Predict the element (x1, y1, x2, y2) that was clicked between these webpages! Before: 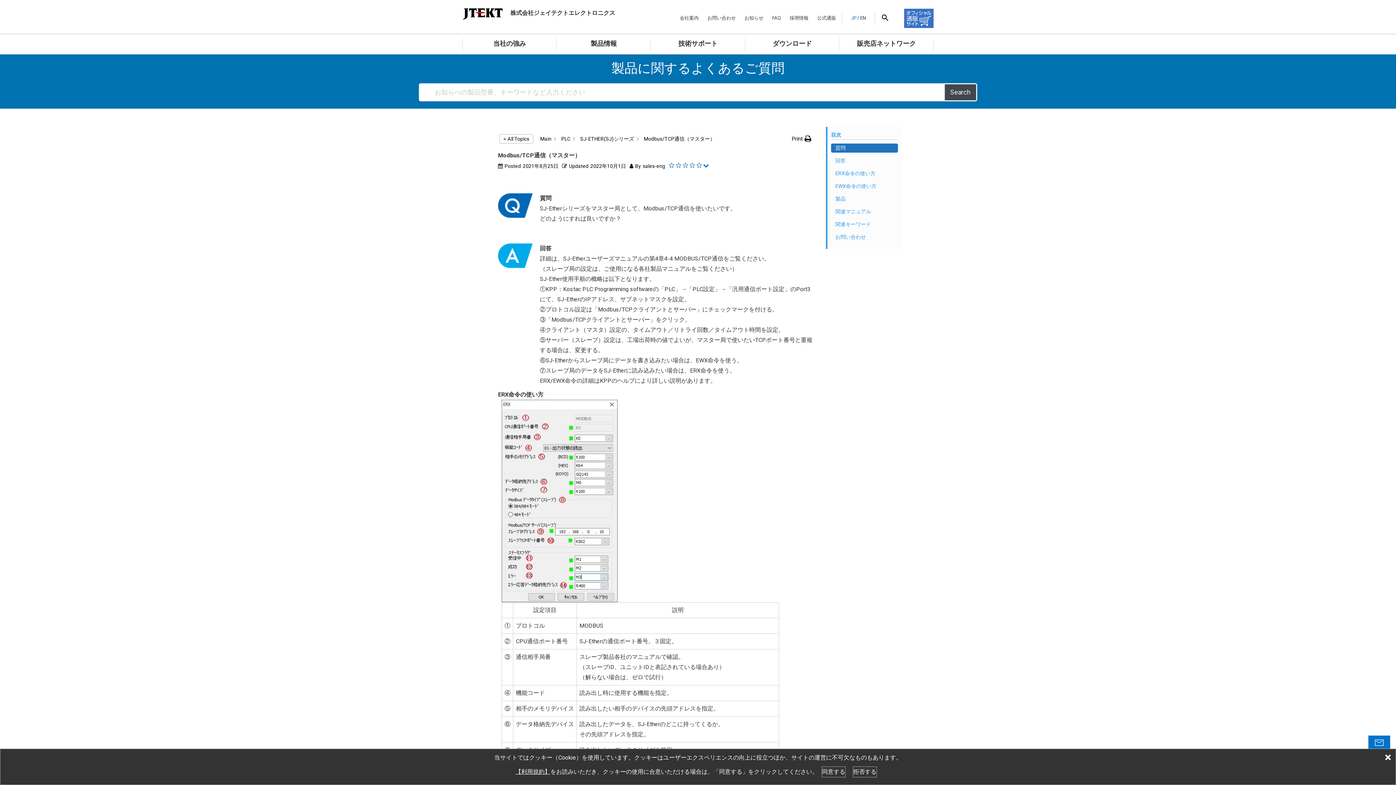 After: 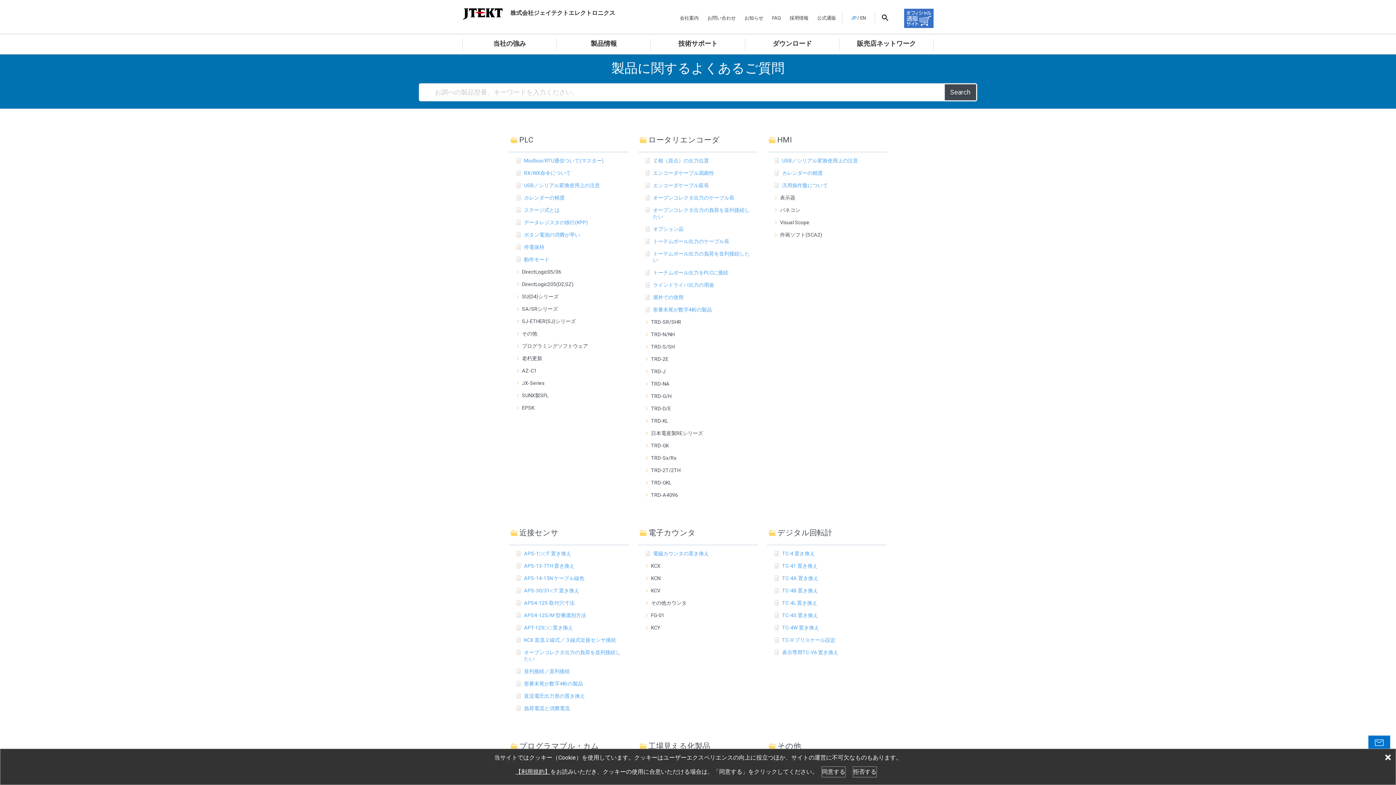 Action: label: FAQ bbox: (772, 15, 781, 20)